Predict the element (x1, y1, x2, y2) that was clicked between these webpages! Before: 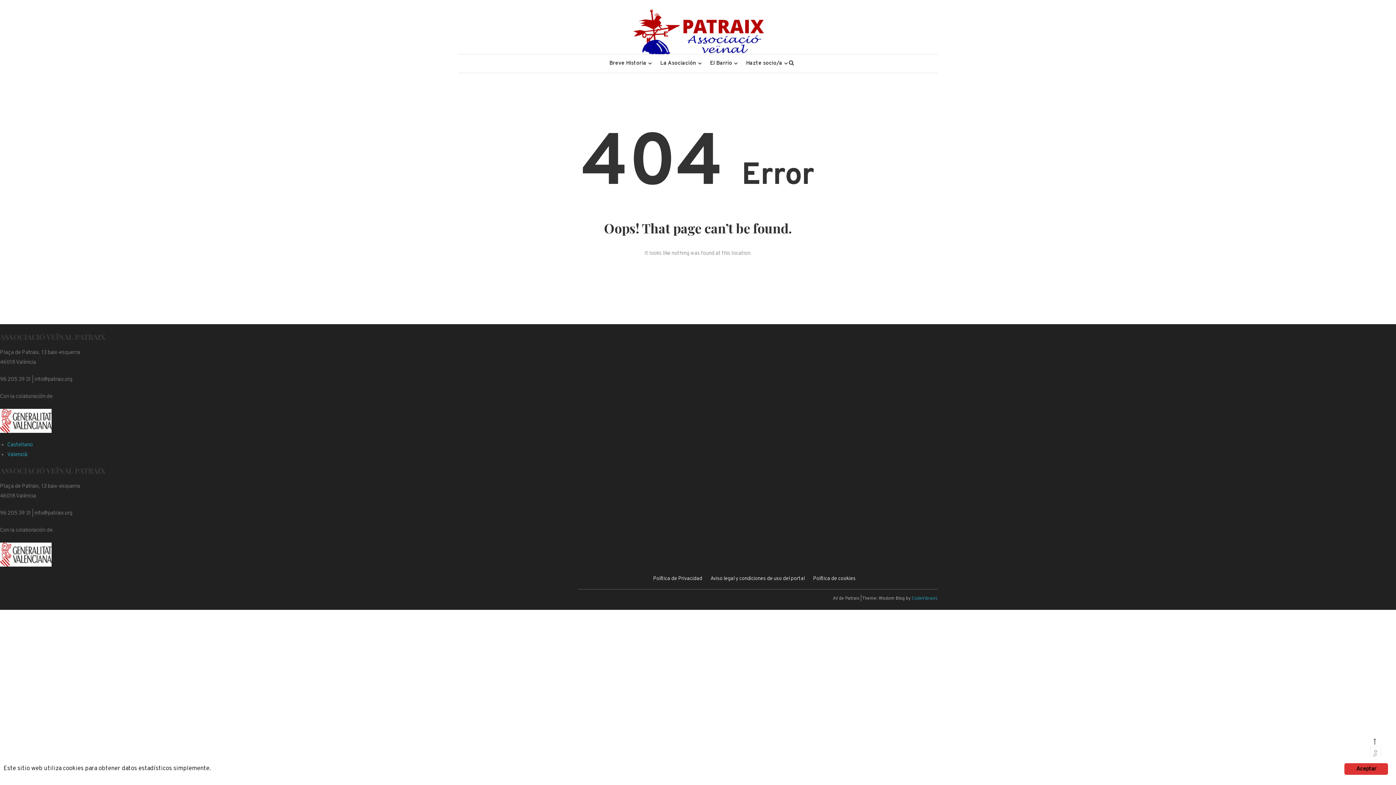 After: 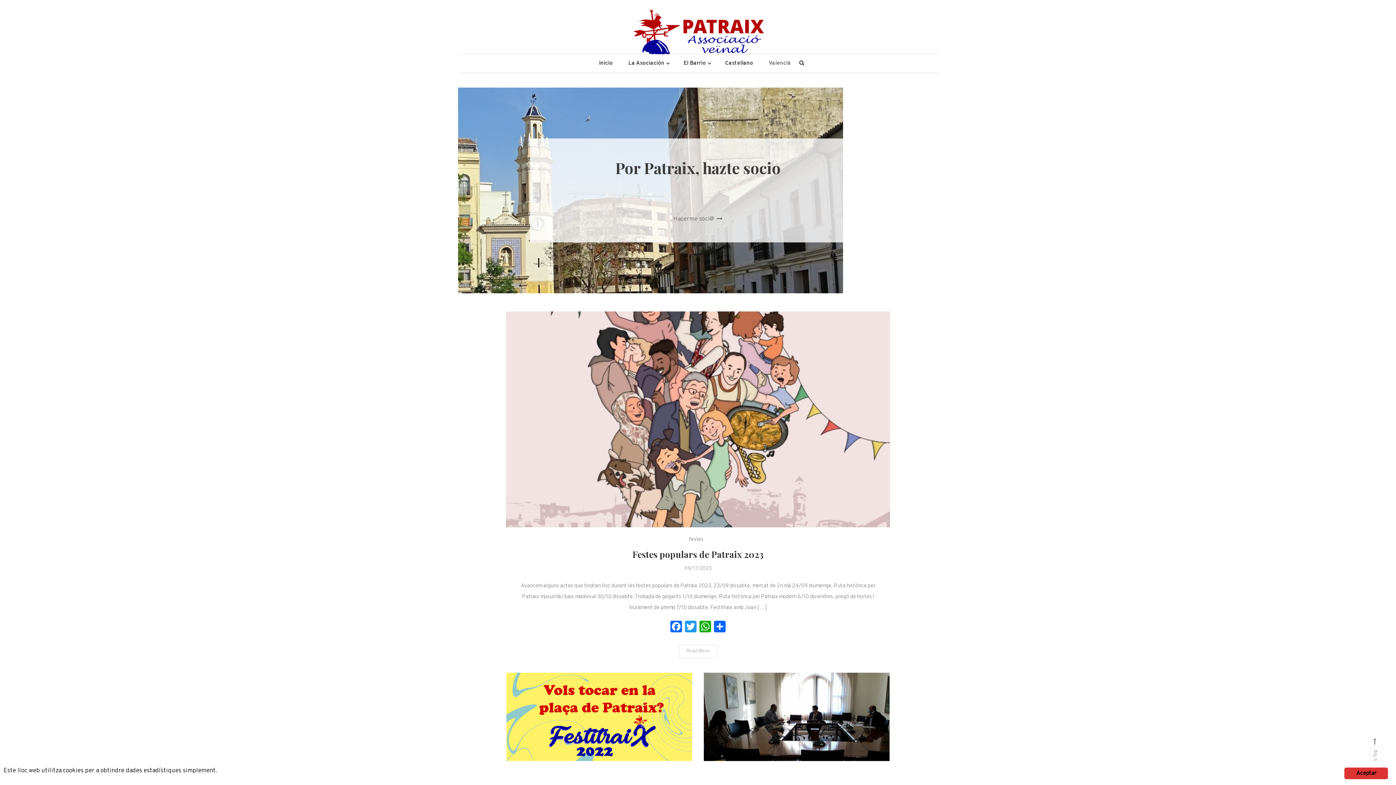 Action: label: Valencià bbox: (7, 451, 27, 458)